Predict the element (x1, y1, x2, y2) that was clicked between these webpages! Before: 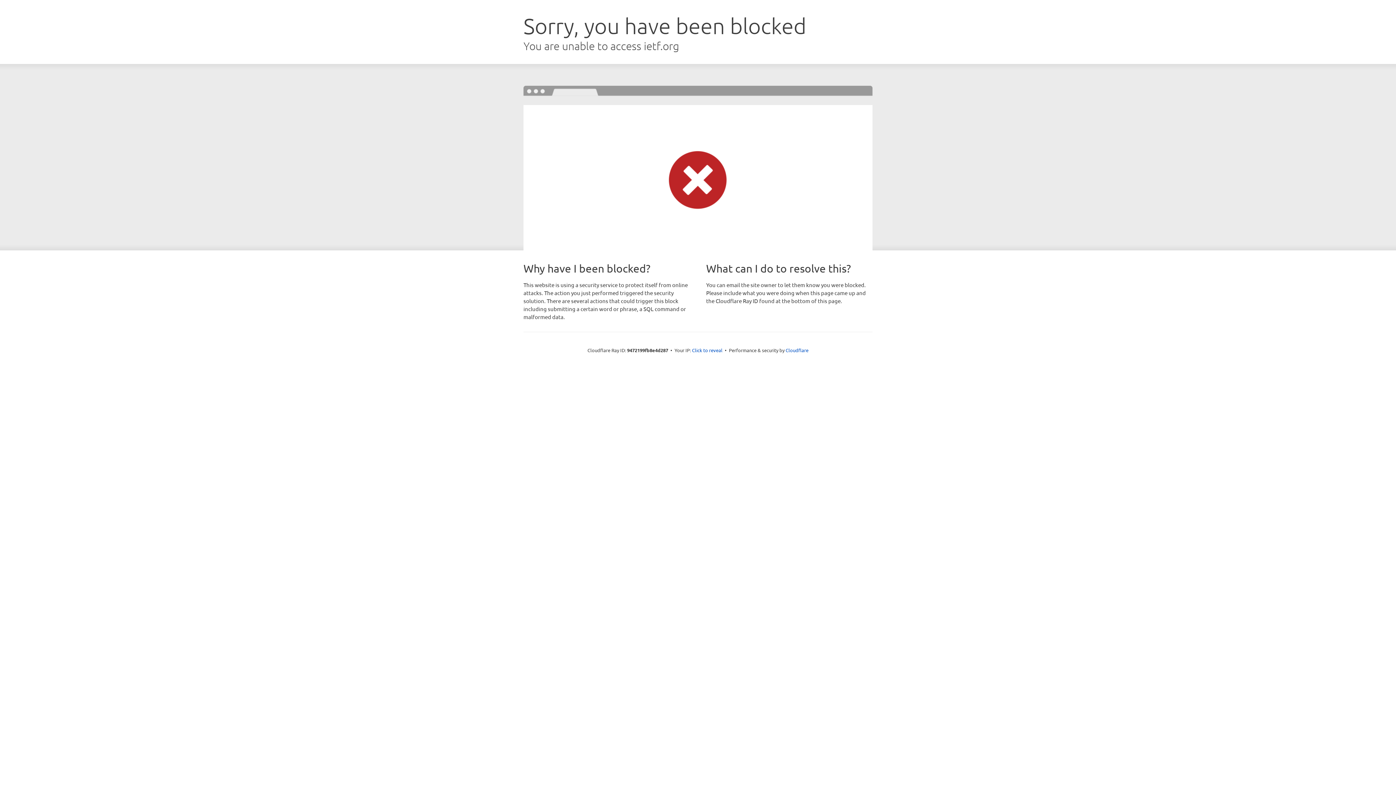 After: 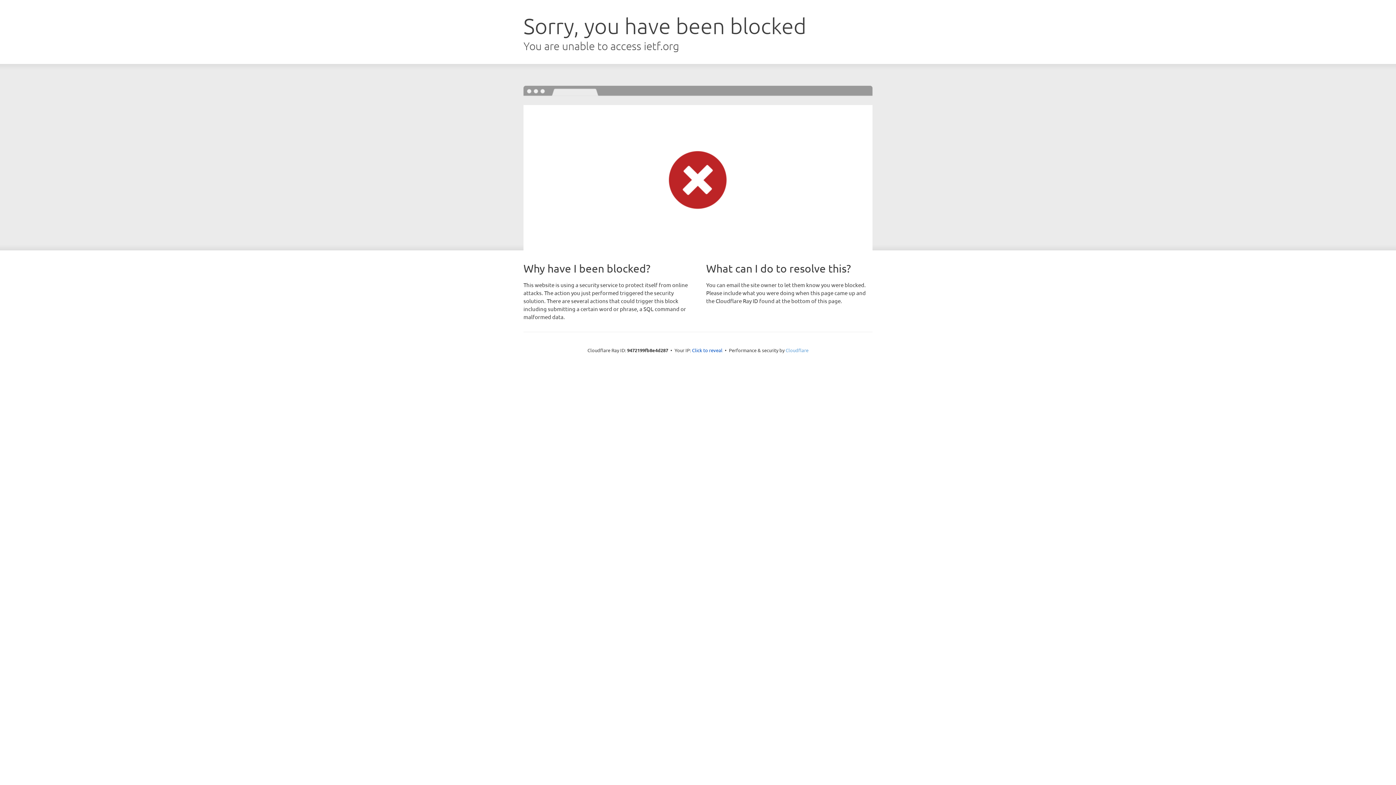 Action: bbox: (785, 347, 808, 353) label: Cloudflare